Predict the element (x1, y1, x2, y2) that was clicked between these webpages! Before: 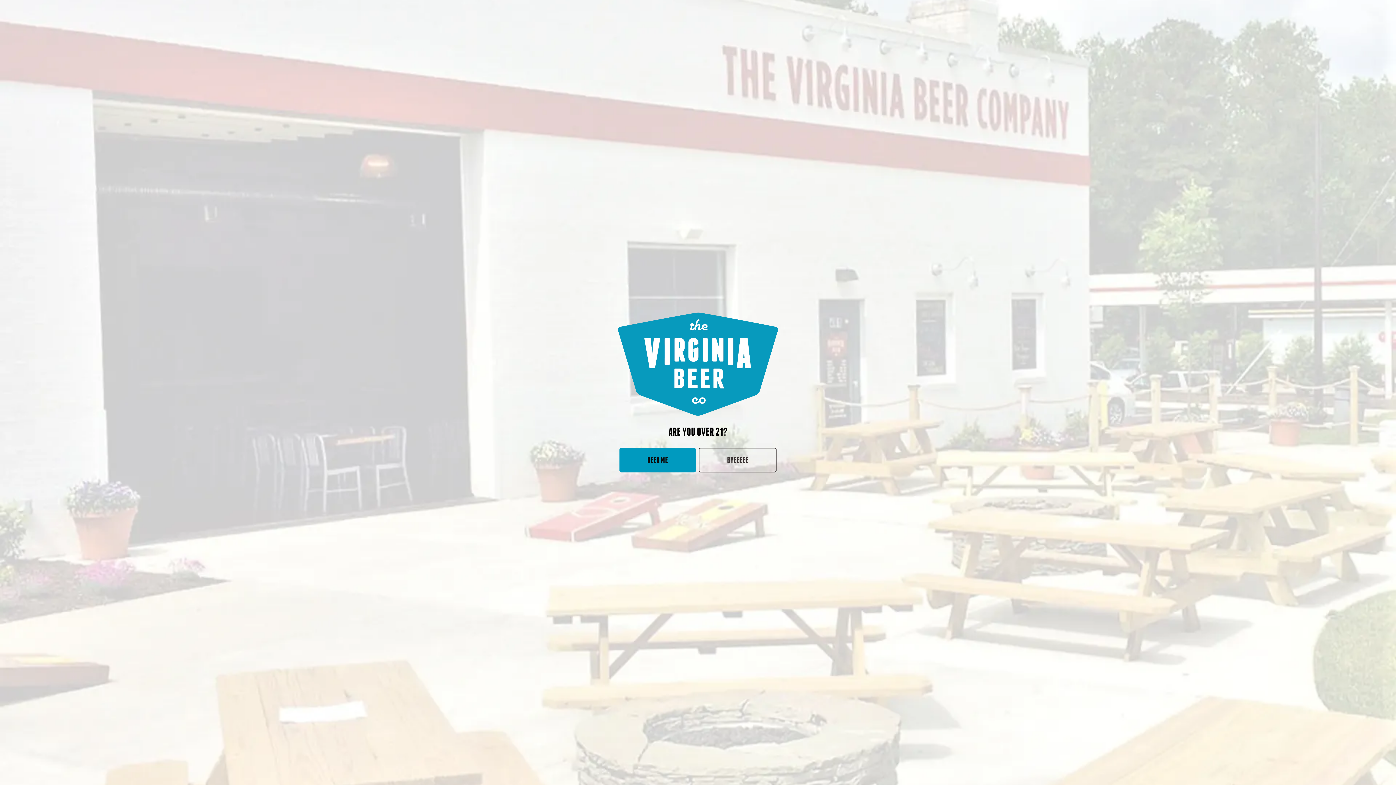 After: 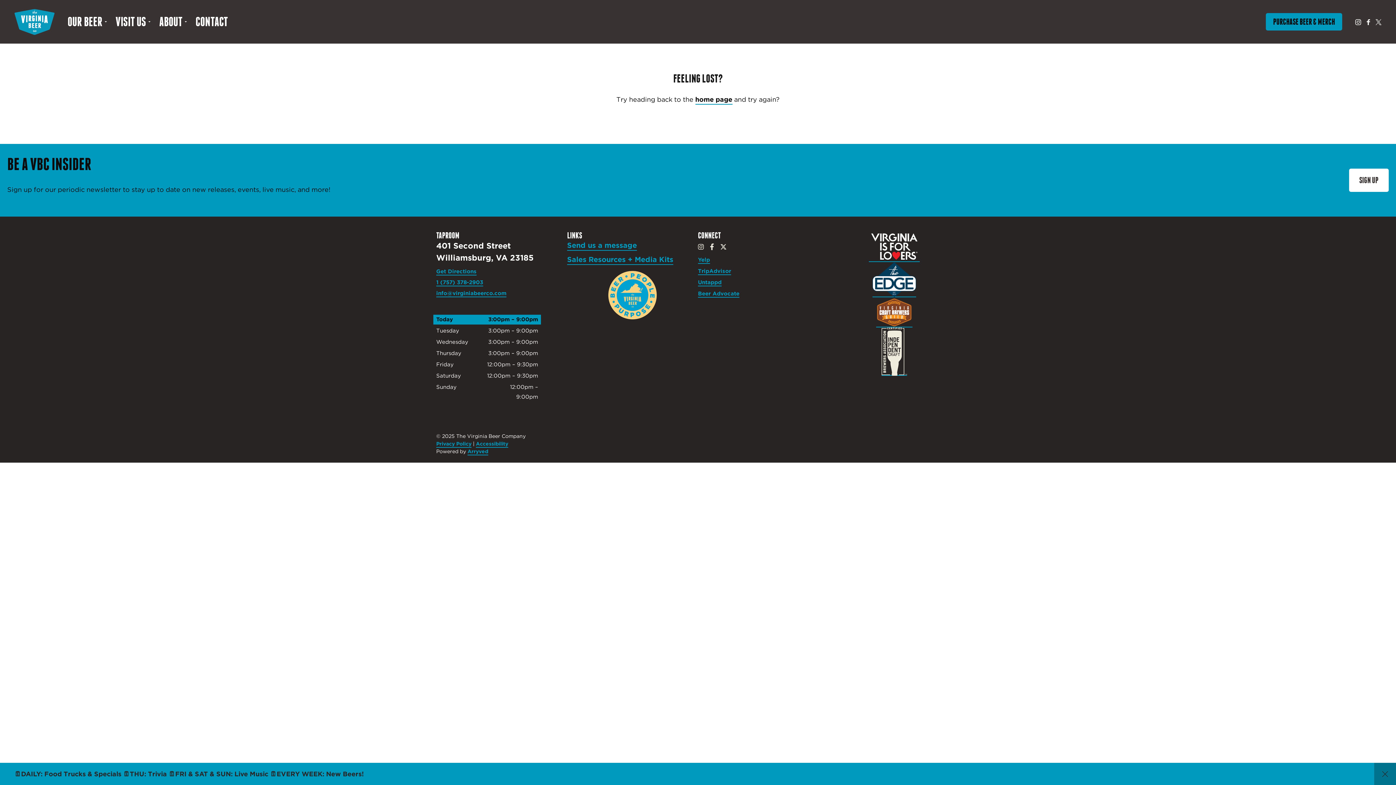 Action: label: BEER ME bbox: (619, 447, 696, 472)